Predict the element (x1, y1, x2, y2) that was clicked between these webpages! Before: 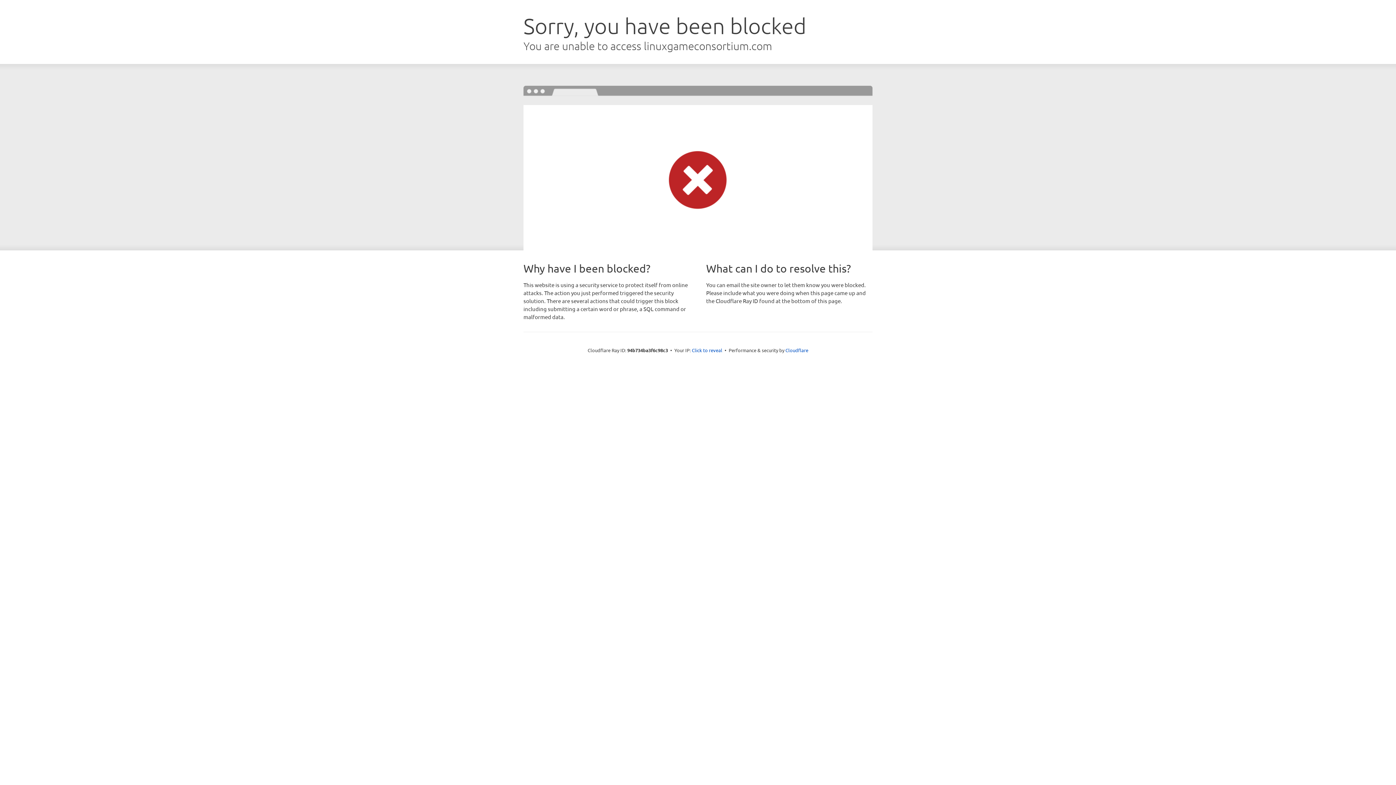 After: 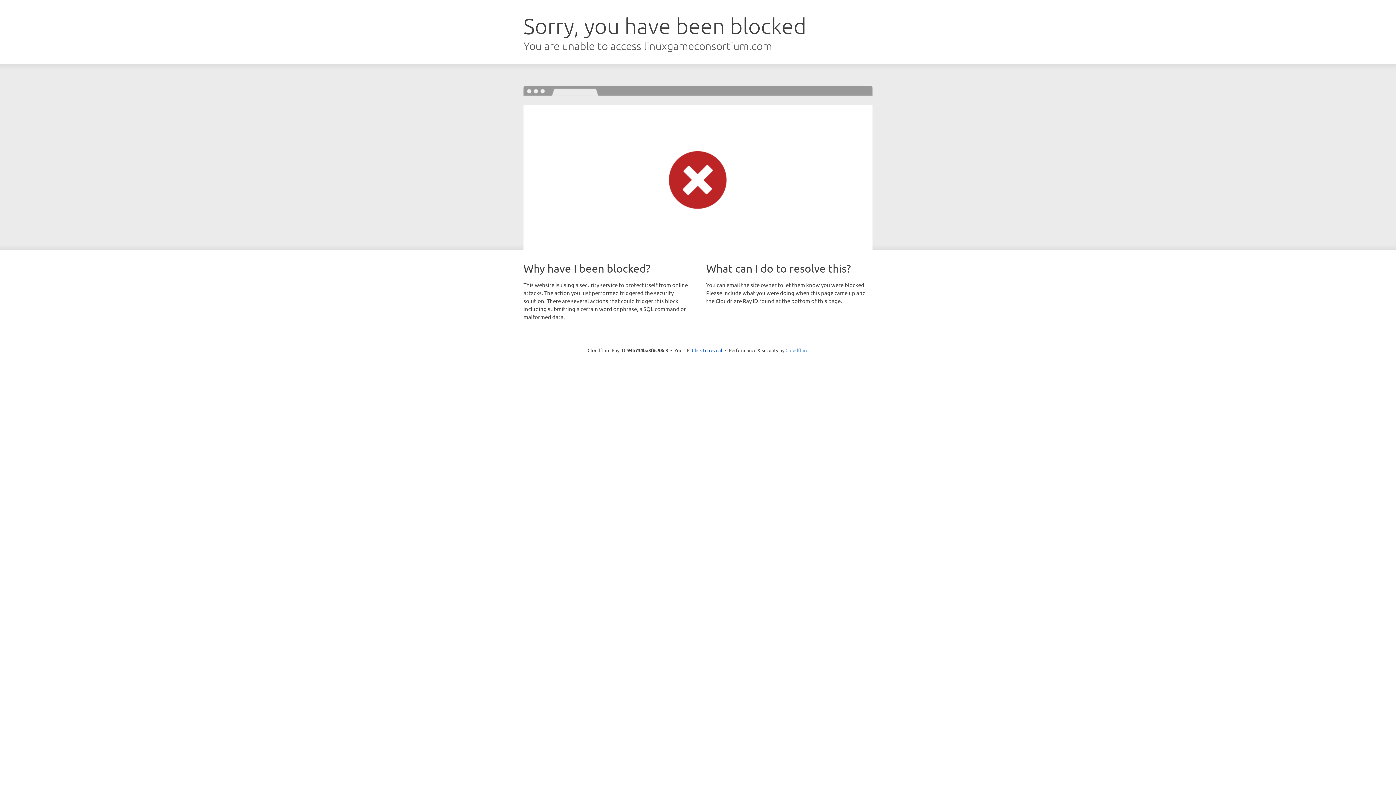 Action: bbox: (785, 347, 808, 353) label: Cloudflare